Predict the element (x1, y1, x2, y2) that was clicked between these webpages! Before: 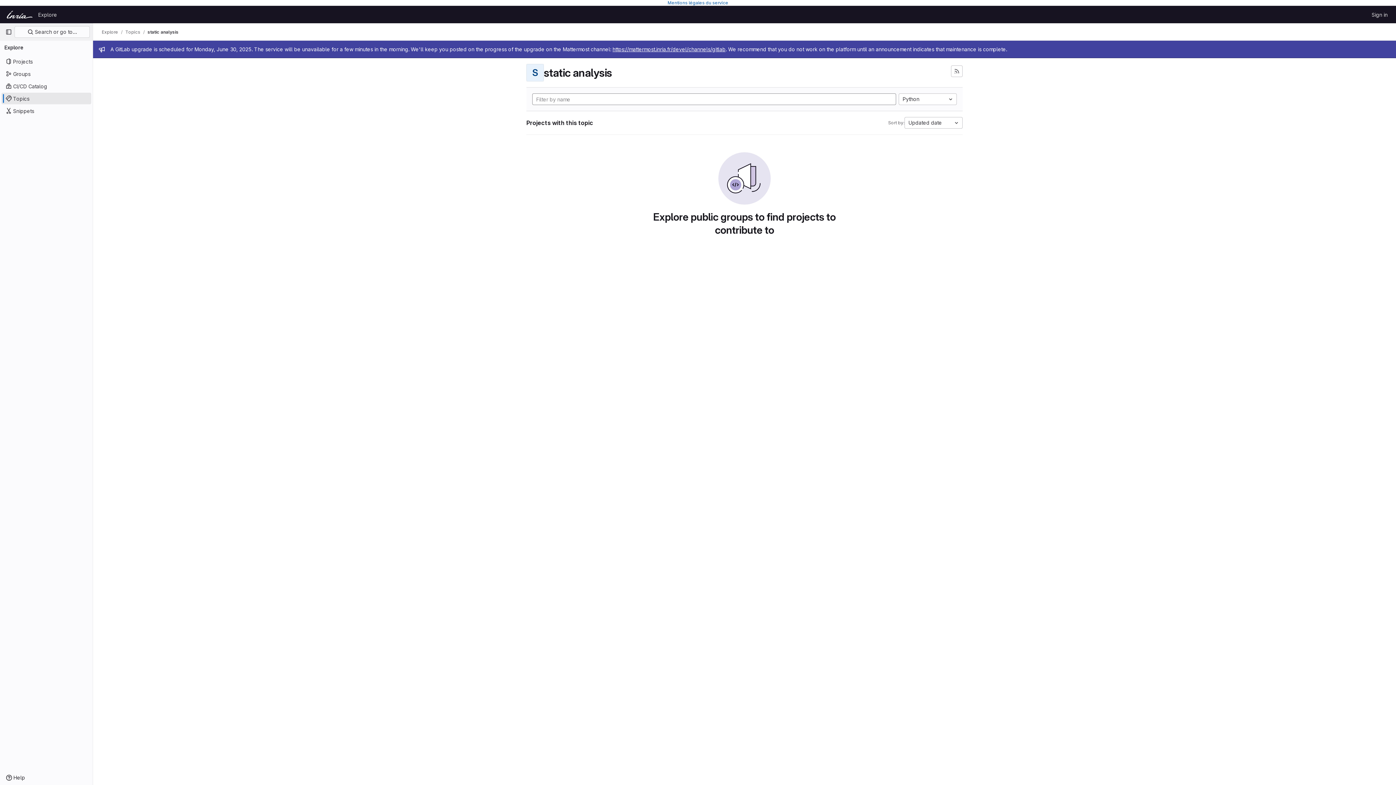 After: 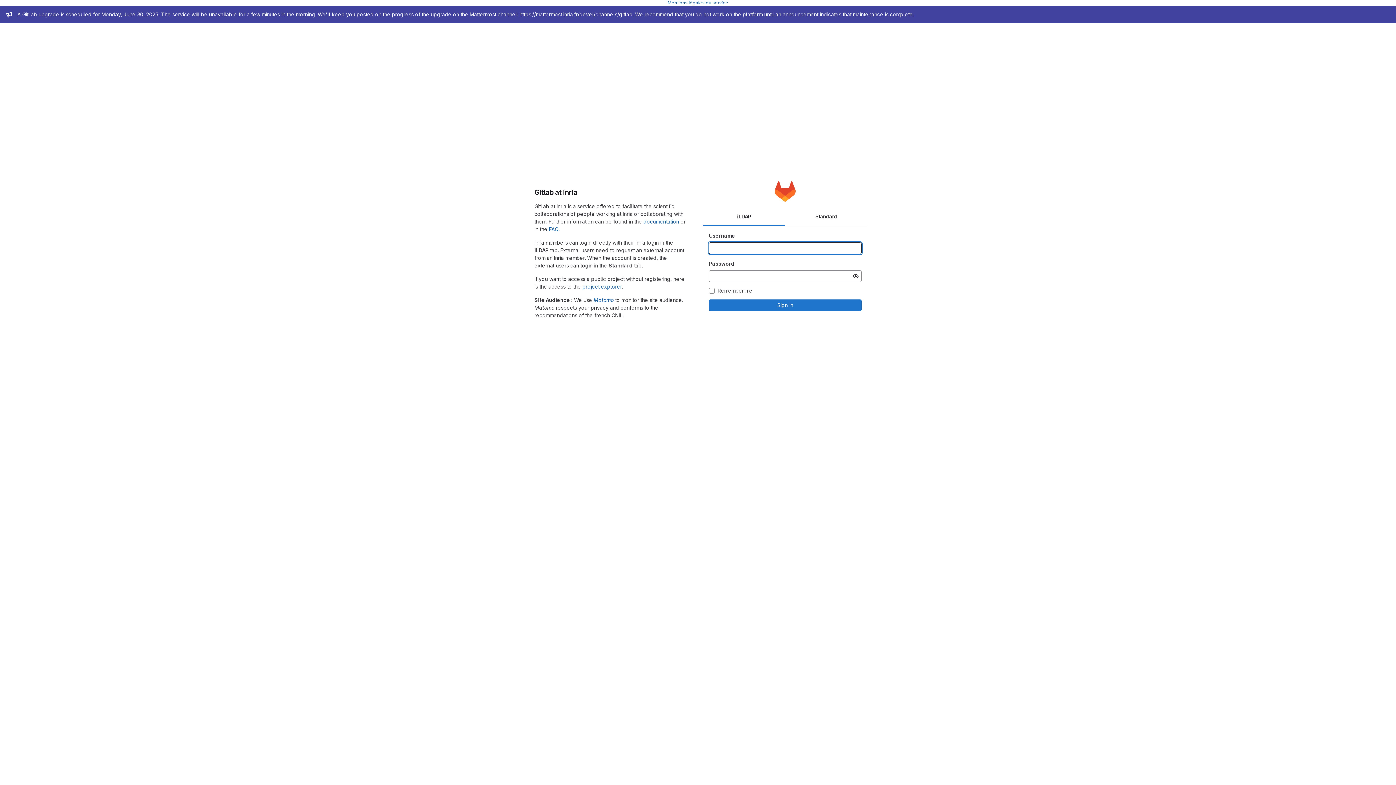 Action: label: Homepage bbox: (4, 8, 35, 20)